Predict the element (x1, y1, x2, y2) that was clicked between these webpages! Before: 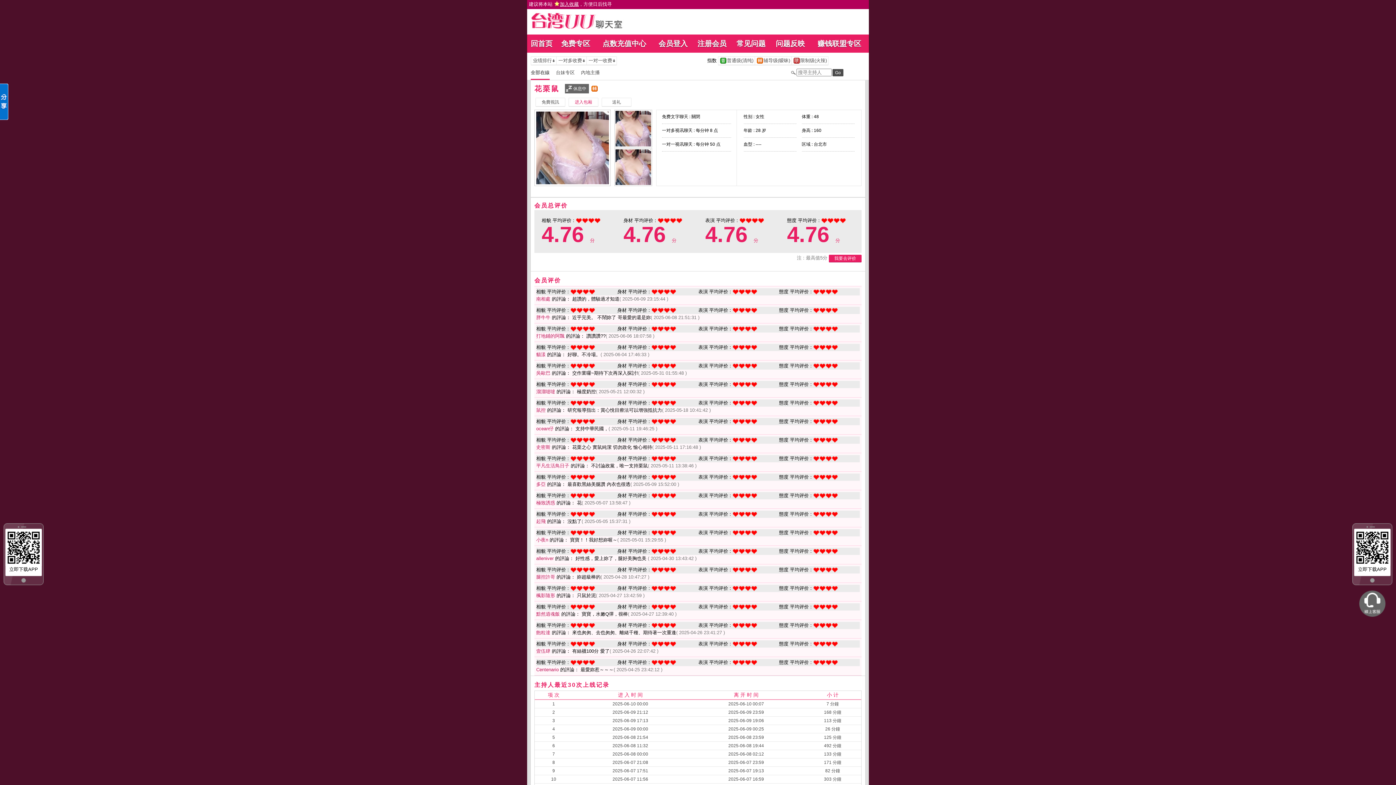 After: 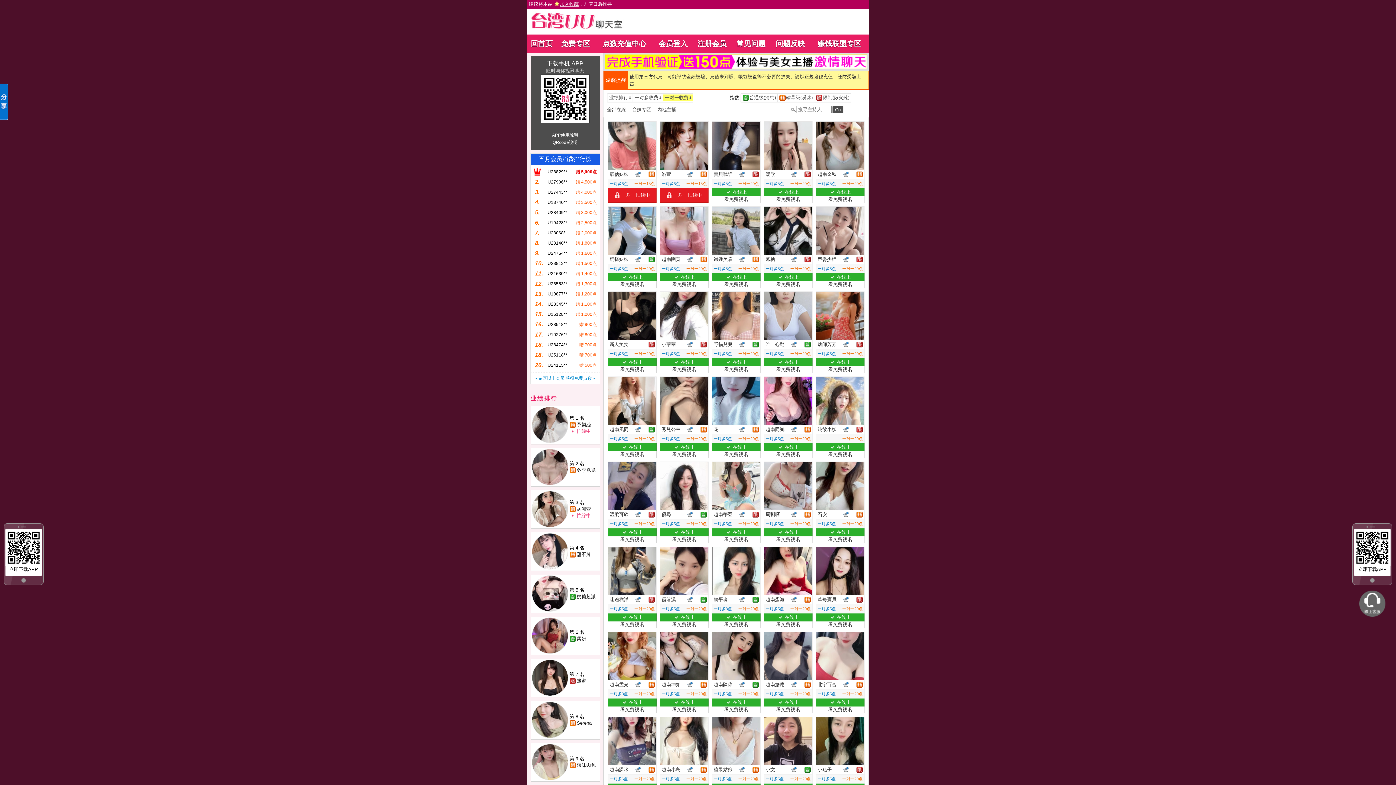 Action: label: 	一对一收费		 bbox: (586, 57, 616, 64)